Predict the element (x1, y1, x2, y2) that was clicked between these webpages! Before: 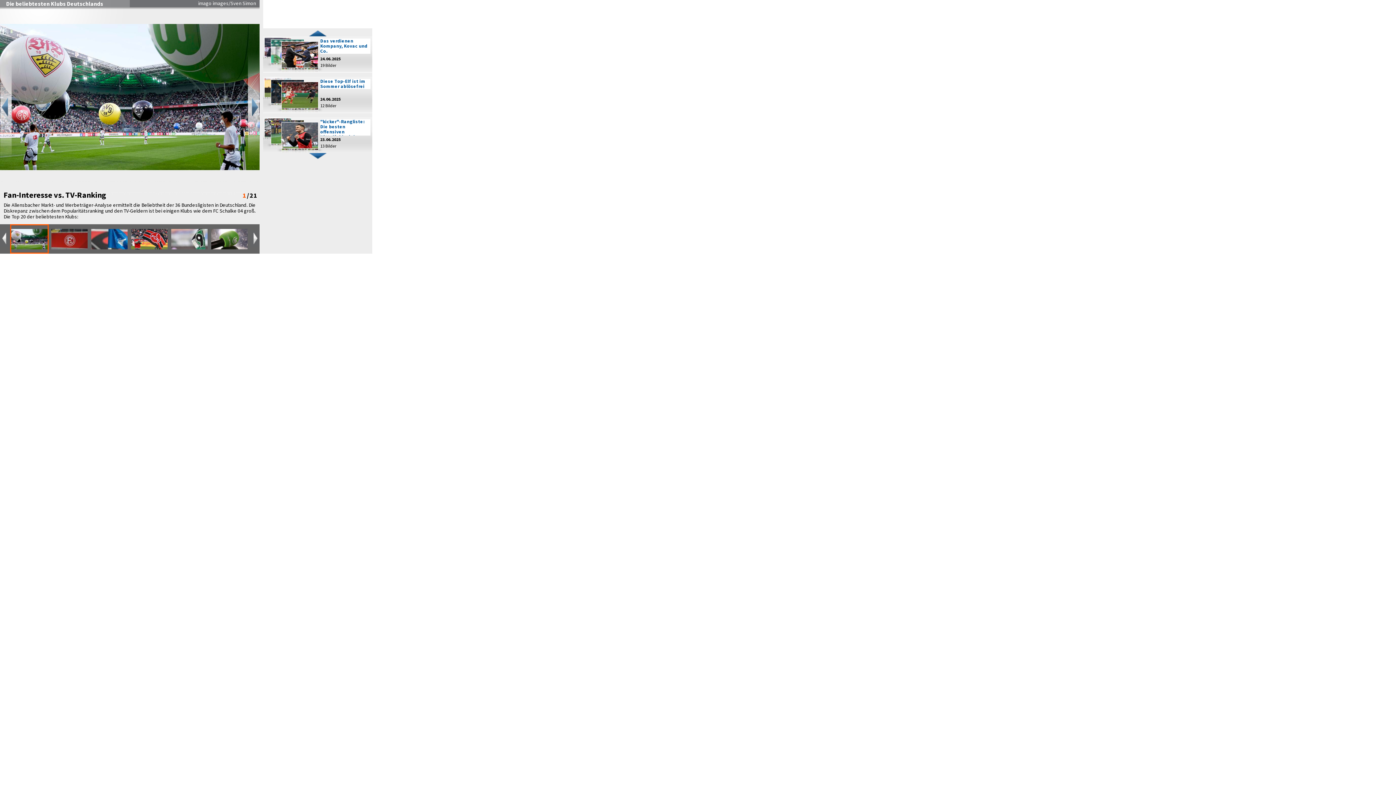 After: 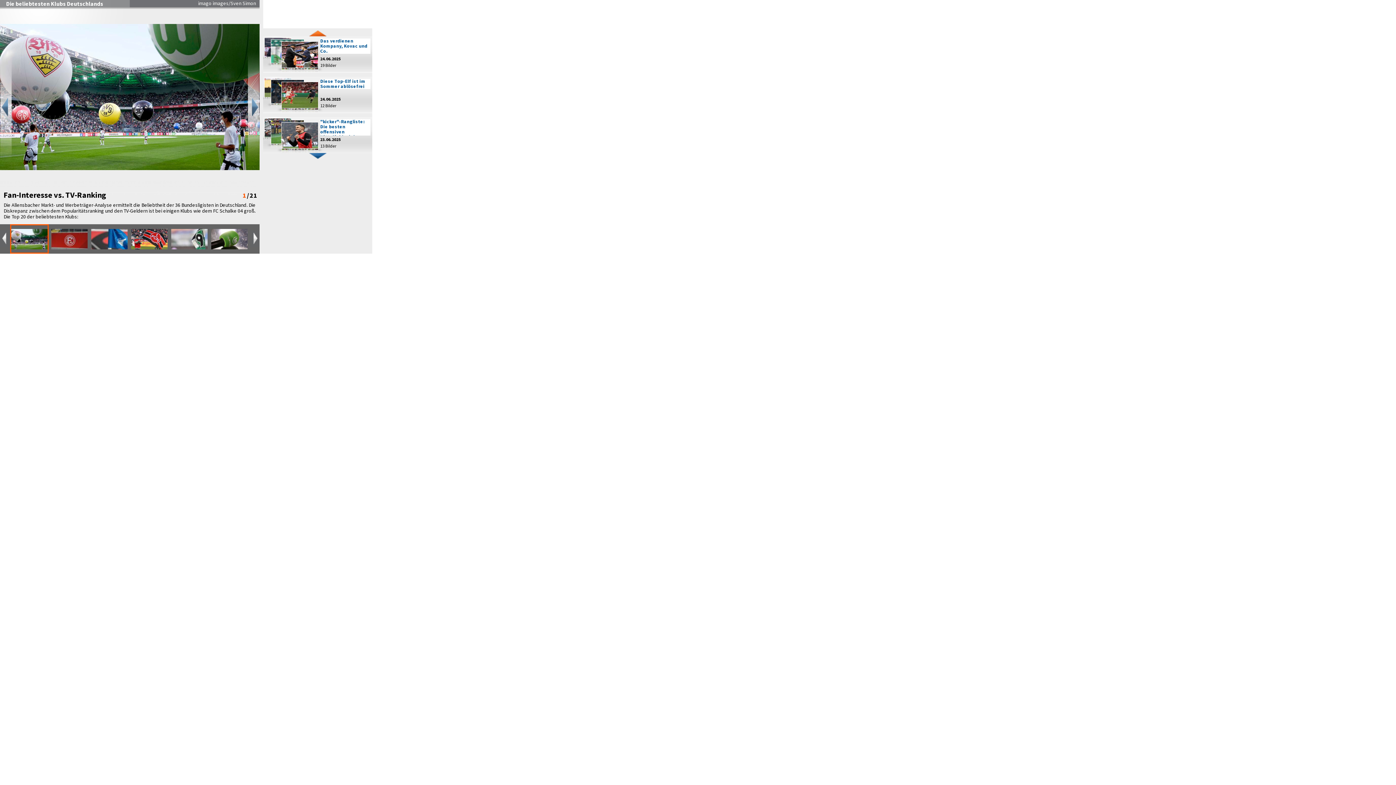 Action: bbox: (263, 30, 372, 36)